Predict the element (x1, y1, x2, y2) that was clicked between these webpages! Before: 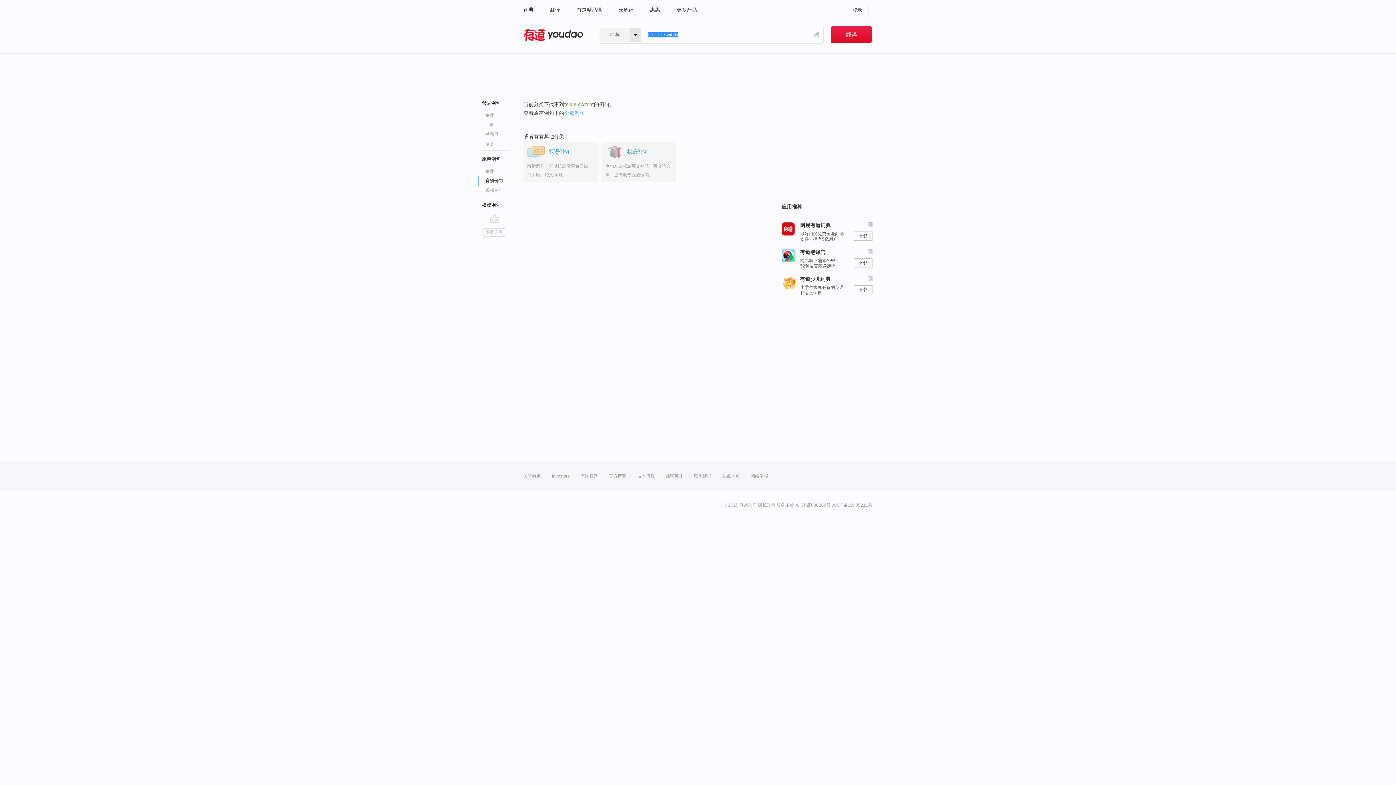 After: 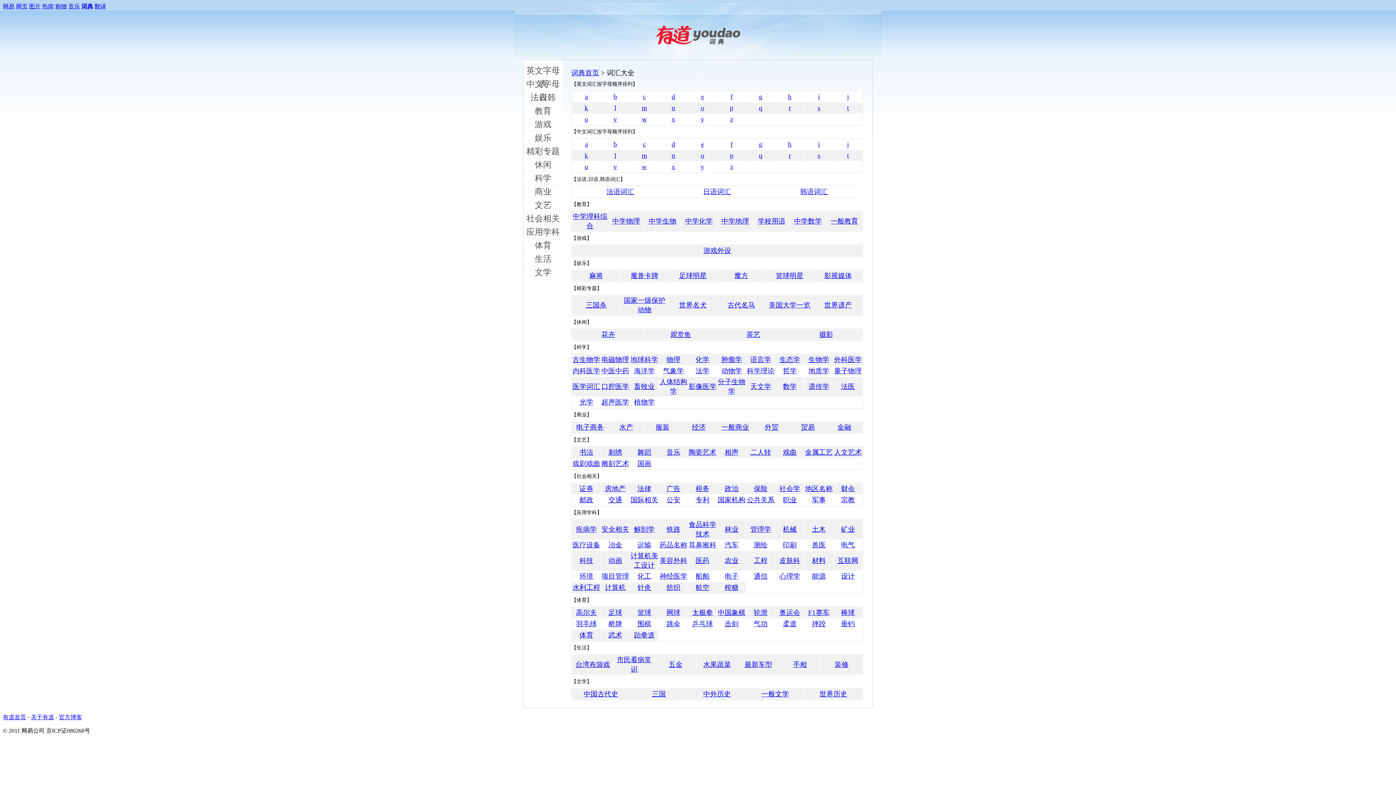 Action: label: 站点地图 bbox: (722, 461, 740, 490)